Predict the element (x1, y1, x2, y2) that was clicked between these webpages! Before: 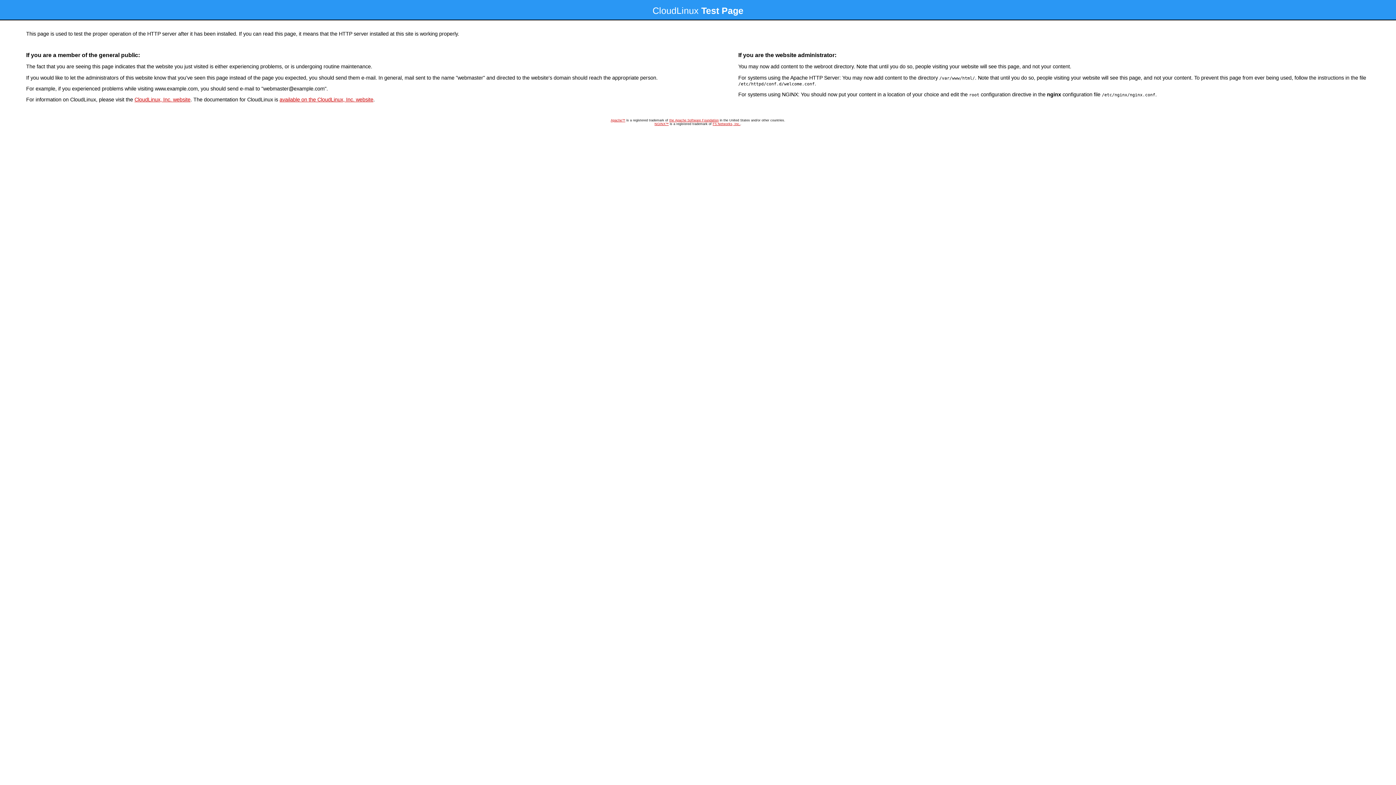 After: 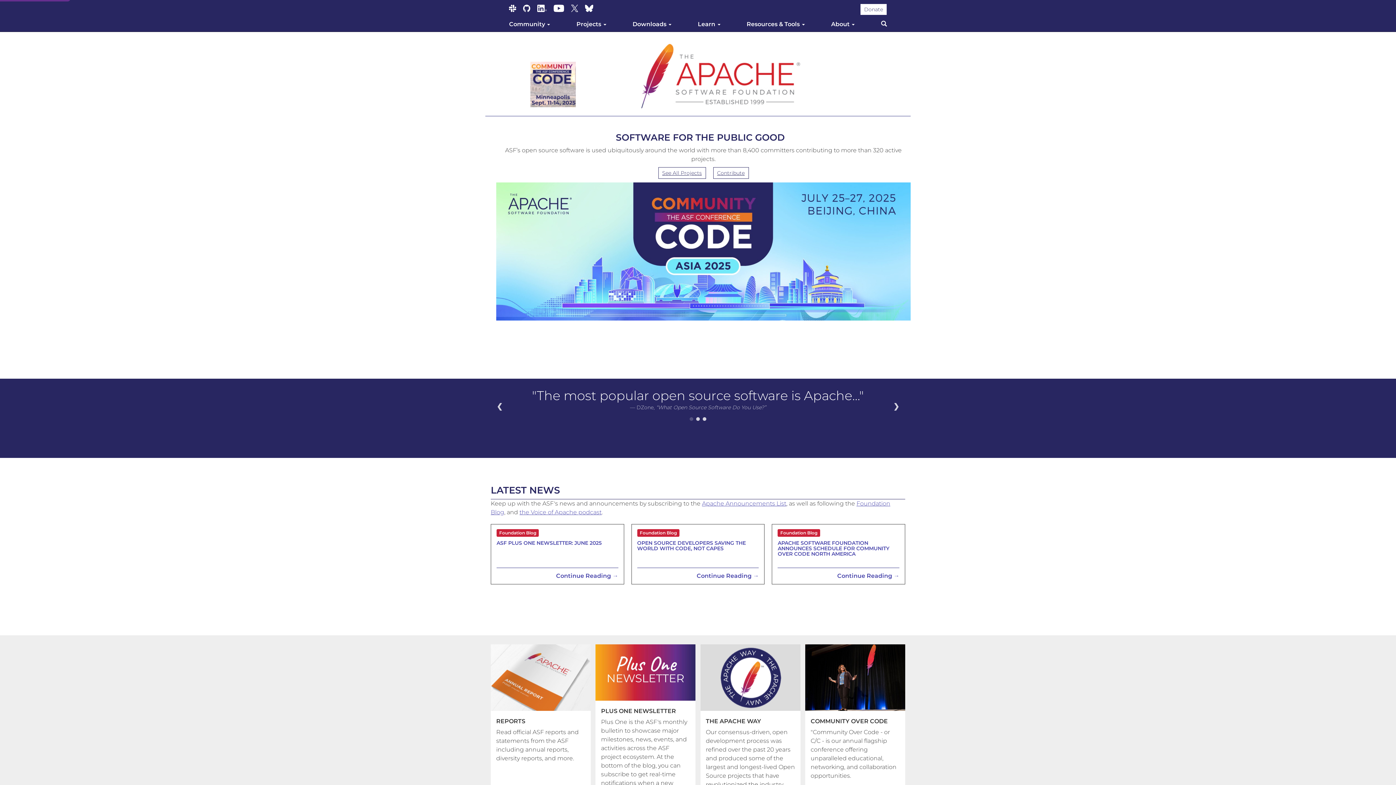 Action: bbox: (610, 118, 625, 122) label: Apache™